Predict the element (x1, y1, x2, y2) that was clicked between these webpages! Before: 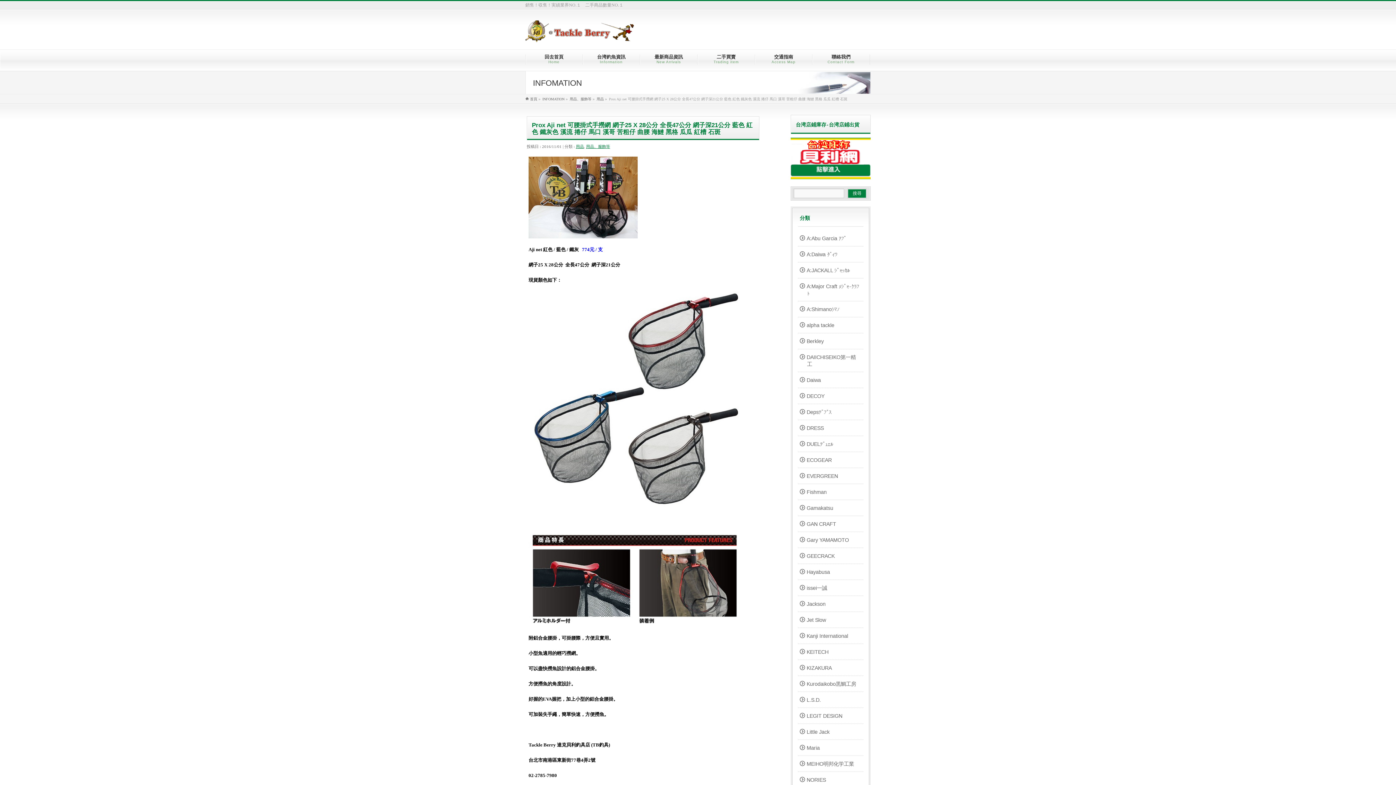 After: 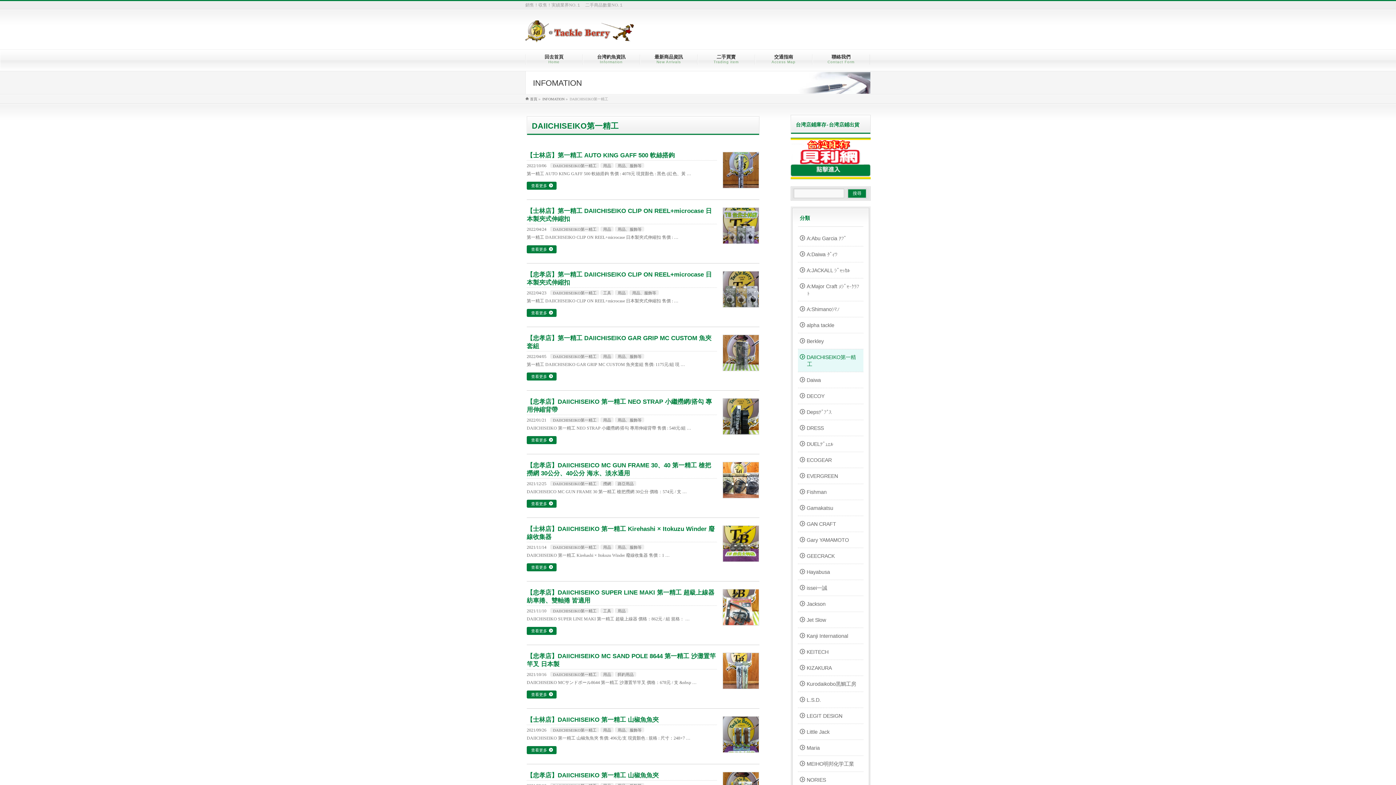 Action: bbox: (798, 349, 863, 372) label: DAIICHISEIKO第一精工